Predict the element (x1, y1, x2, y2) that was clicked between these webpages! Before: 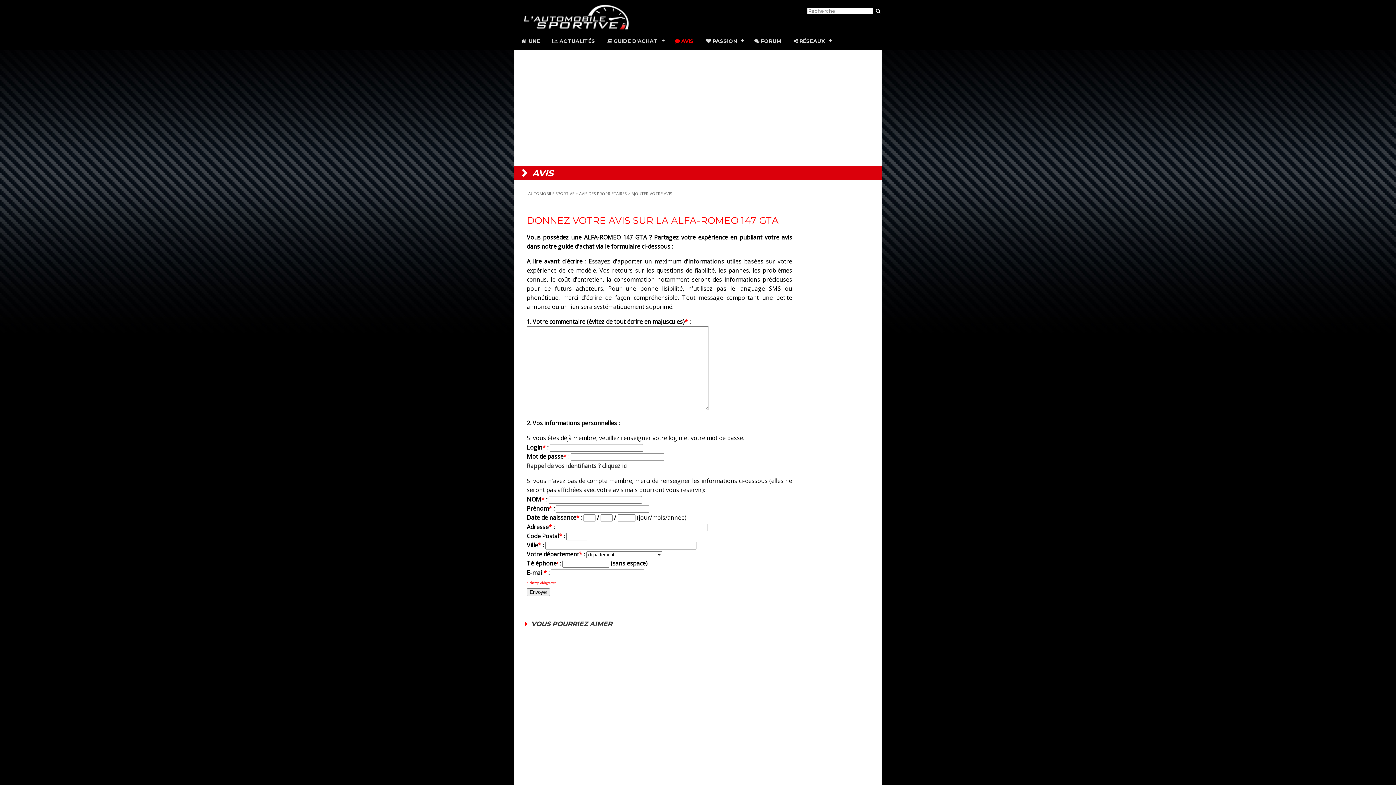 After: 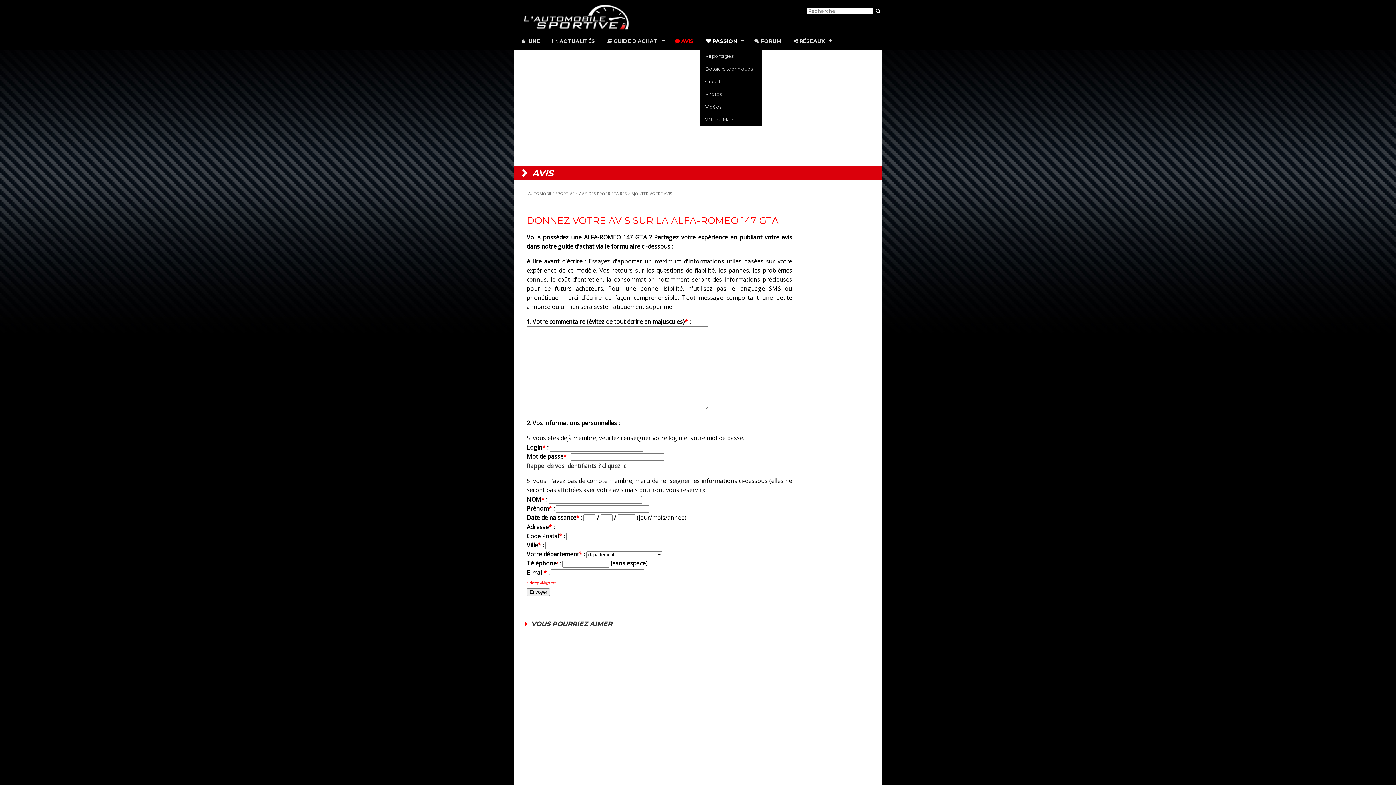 Action: label:  PASSION bbox: (700, 32, 748, 49)